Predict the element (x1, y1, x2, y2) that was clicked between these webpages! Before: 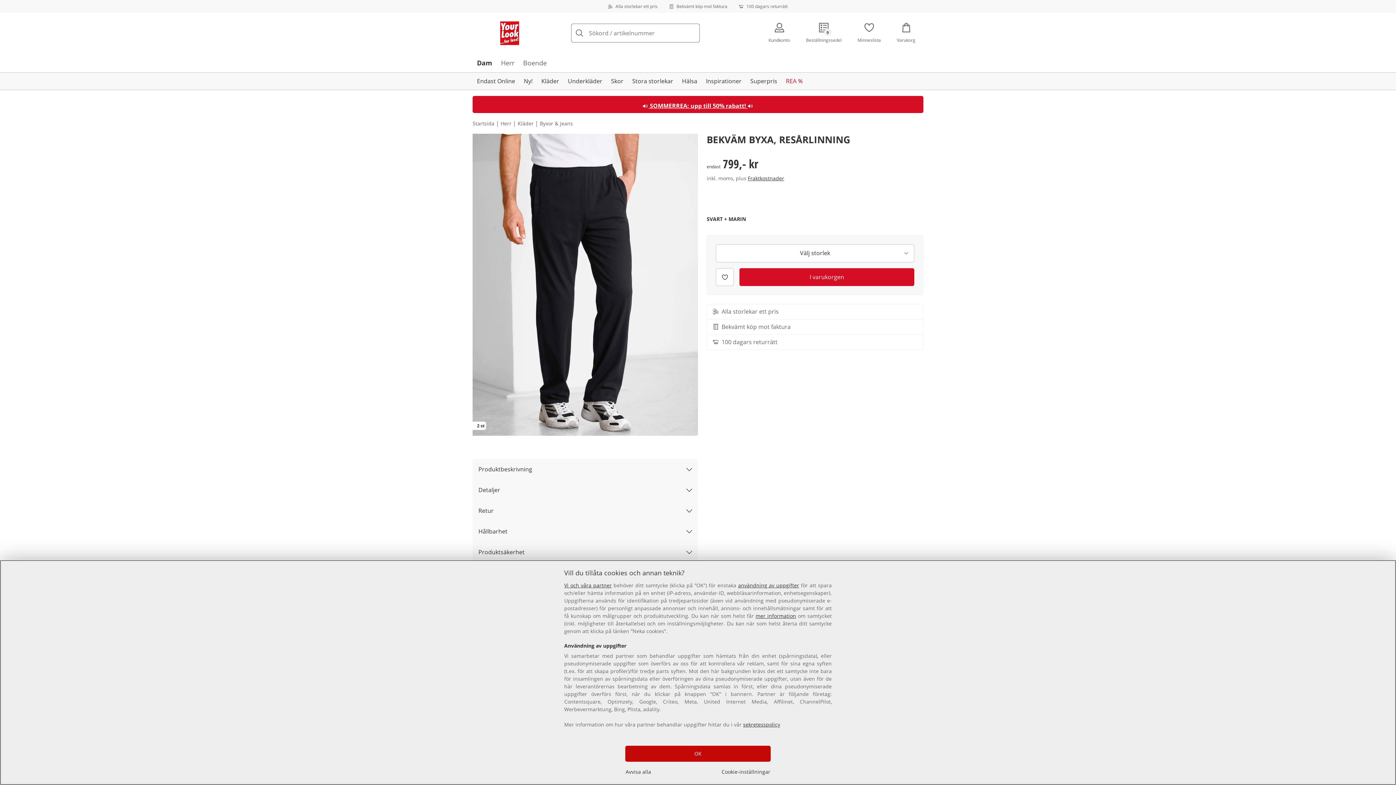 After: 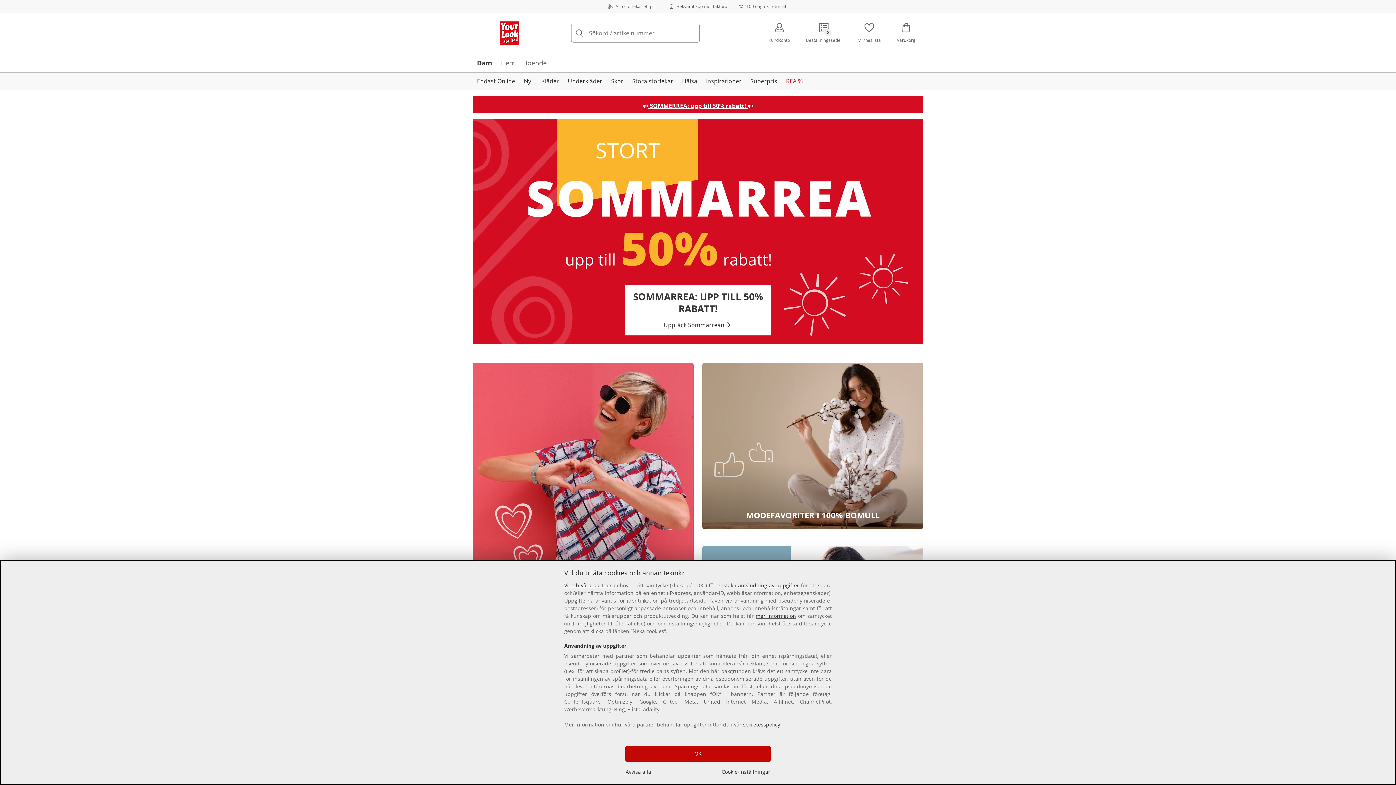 Action: label: Gå till startsidan bbox: (477, 12, 542, 53)